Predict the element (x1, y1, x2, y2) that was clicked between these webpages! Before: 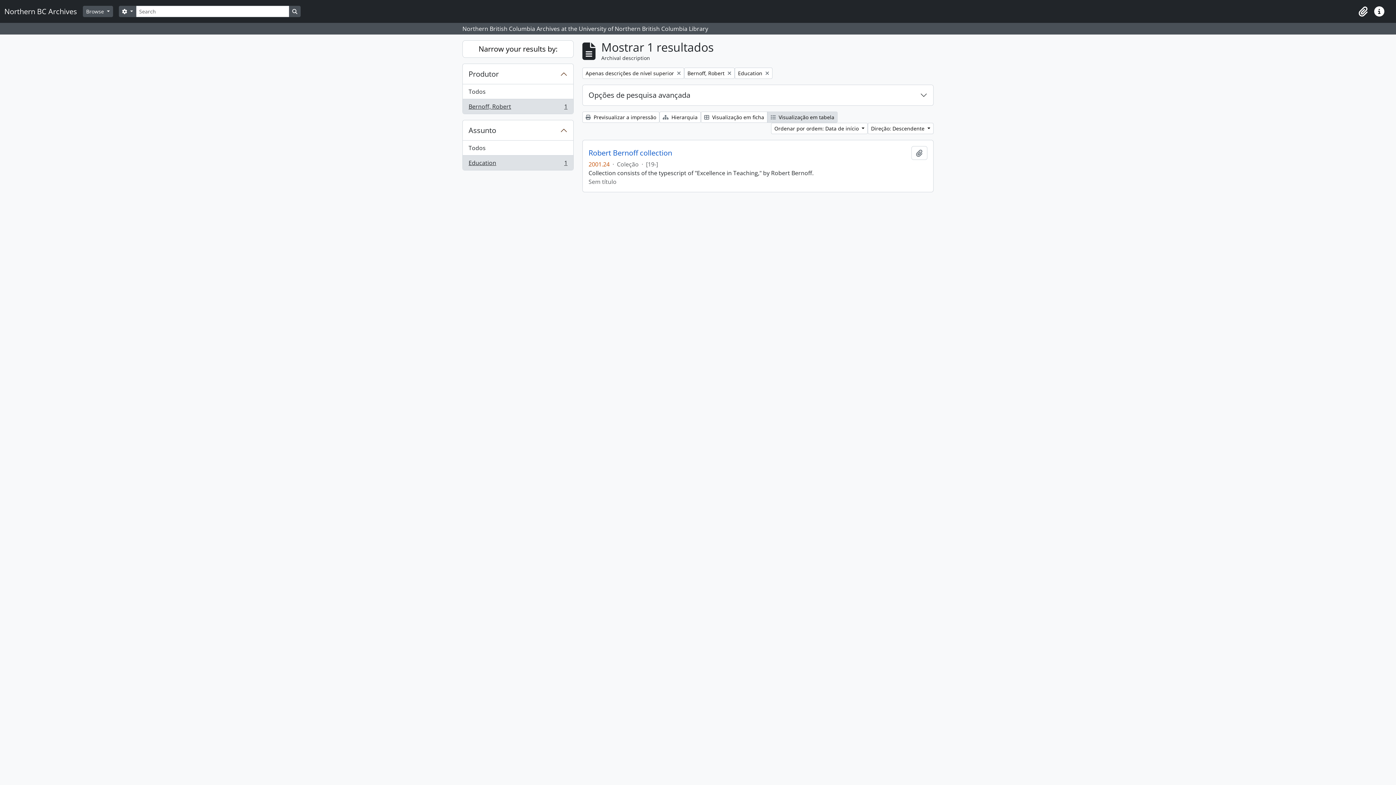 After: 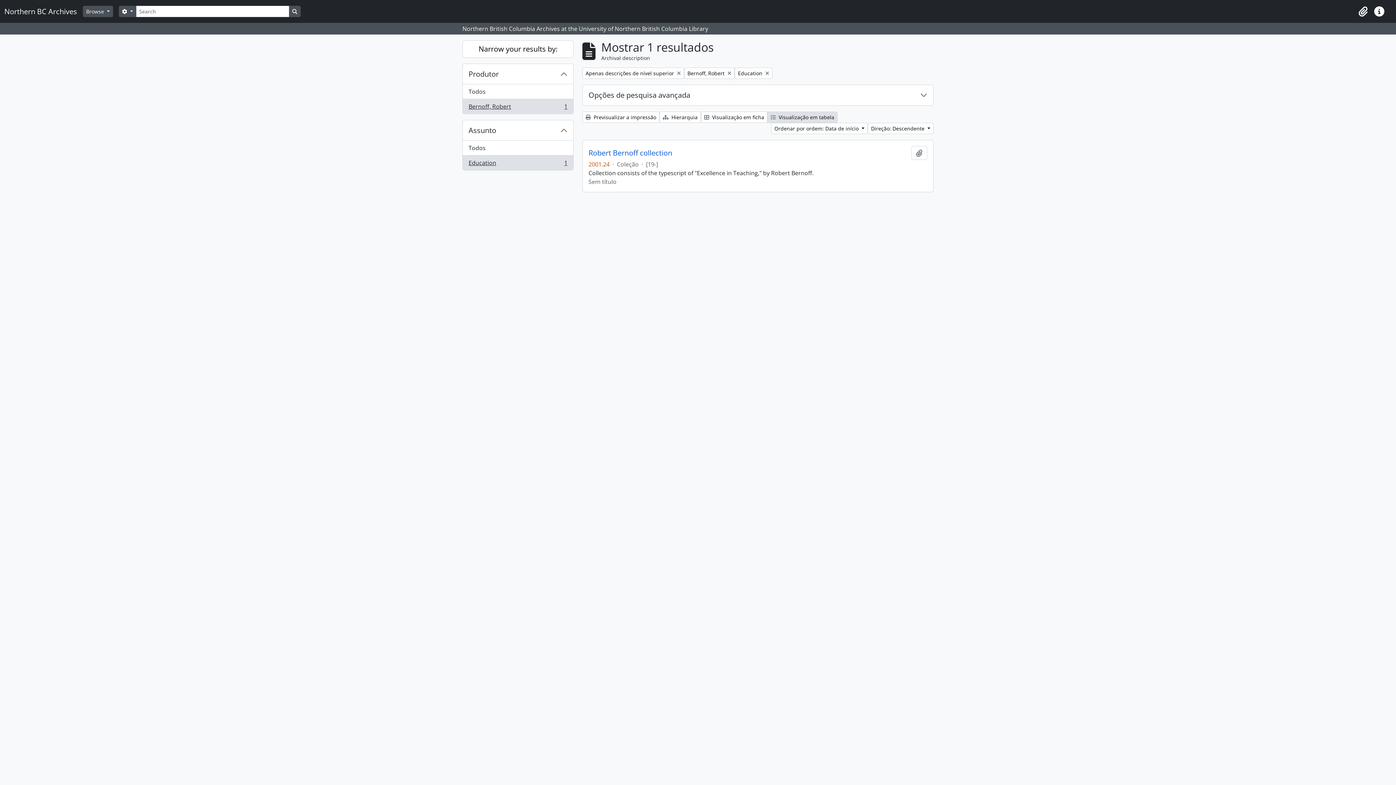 Action: label: Education
, 1 resultados
1 bbox: (462, 155, 573, 170)